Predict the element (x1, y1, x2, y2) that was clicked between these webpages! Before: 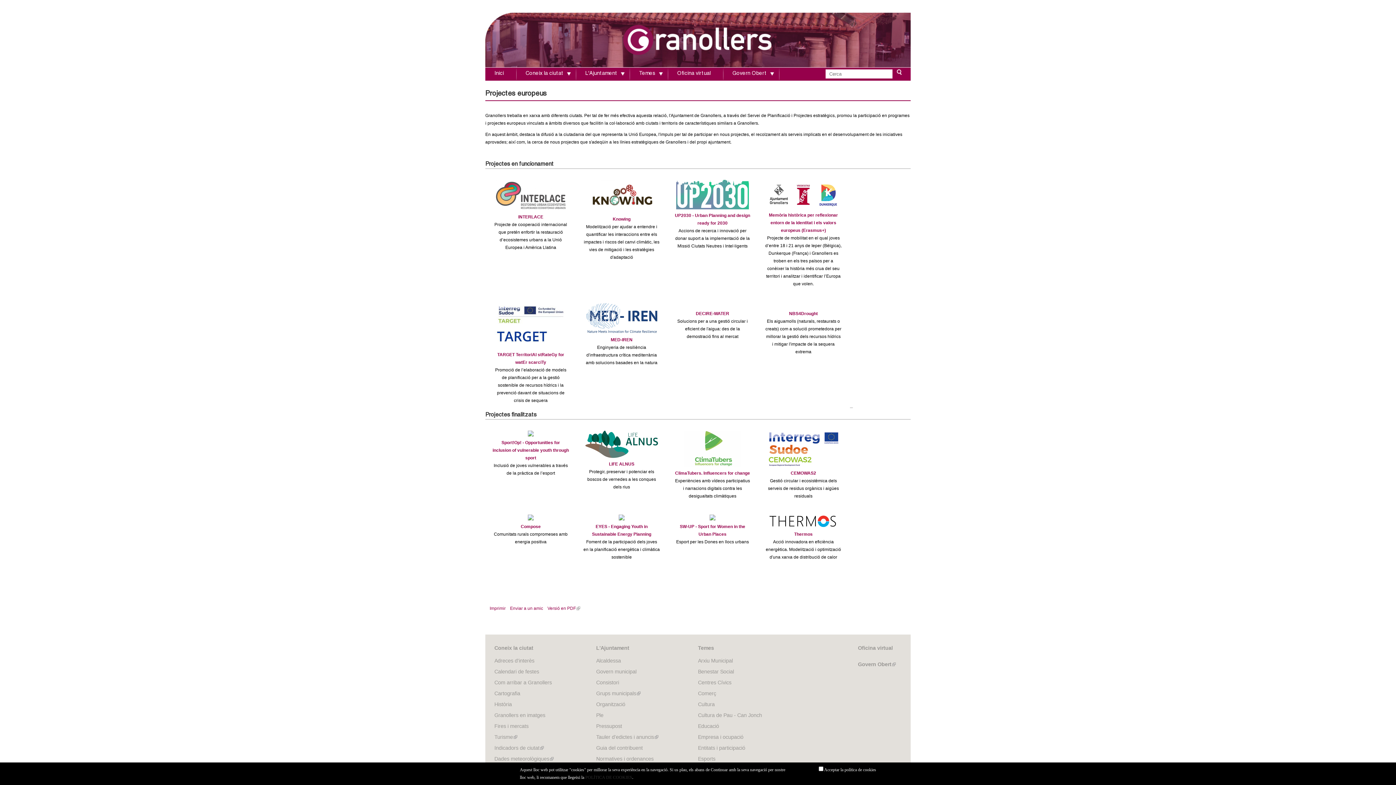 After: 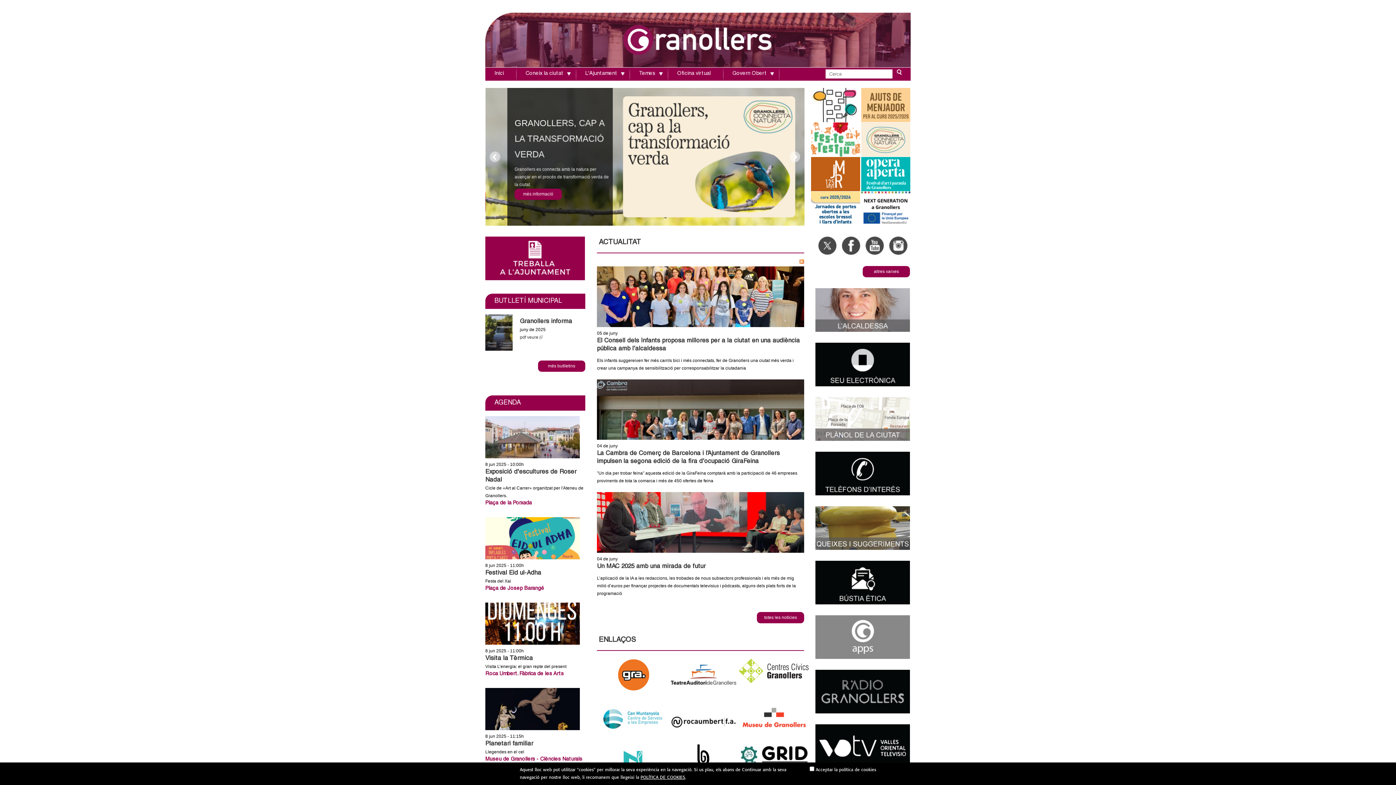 Action: bbox: (698, 645, 714, 651) label: Temes